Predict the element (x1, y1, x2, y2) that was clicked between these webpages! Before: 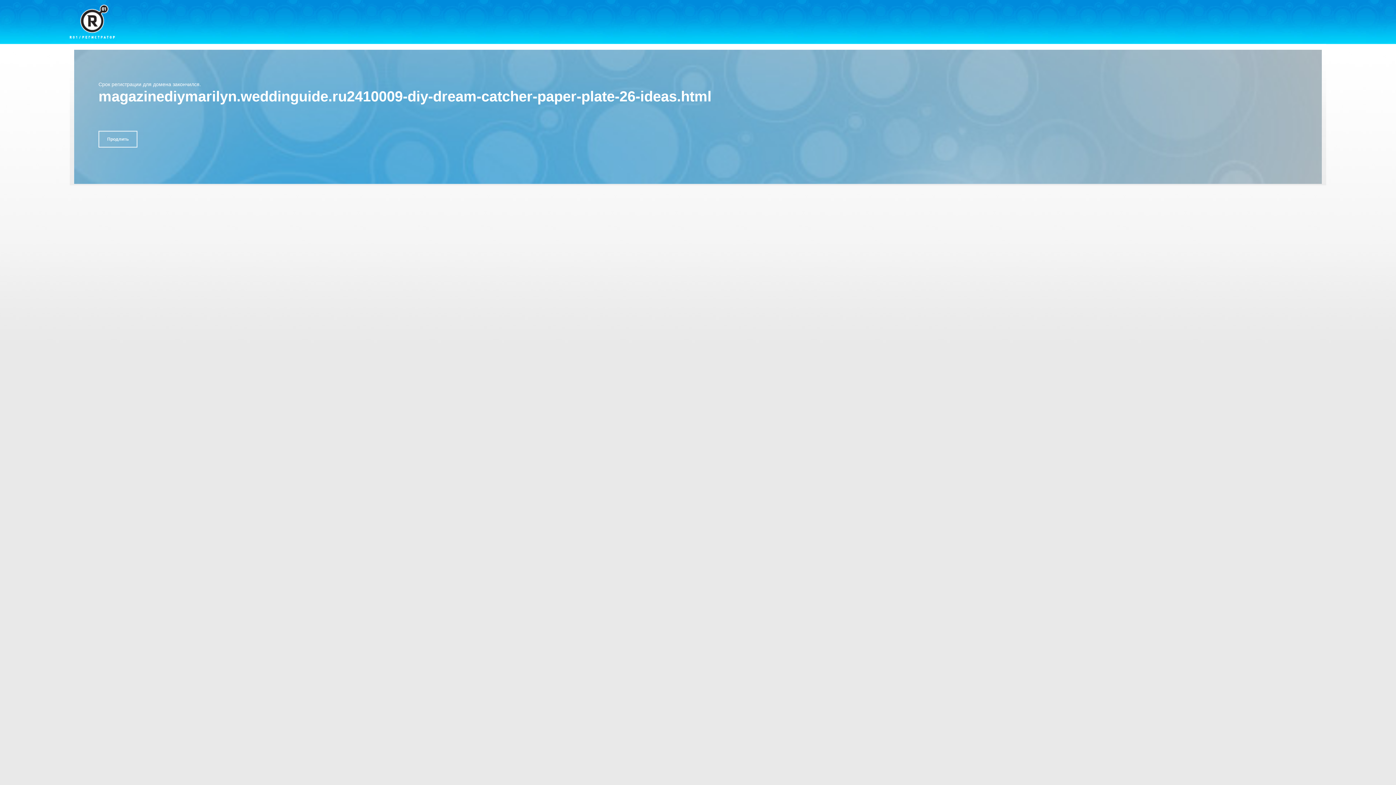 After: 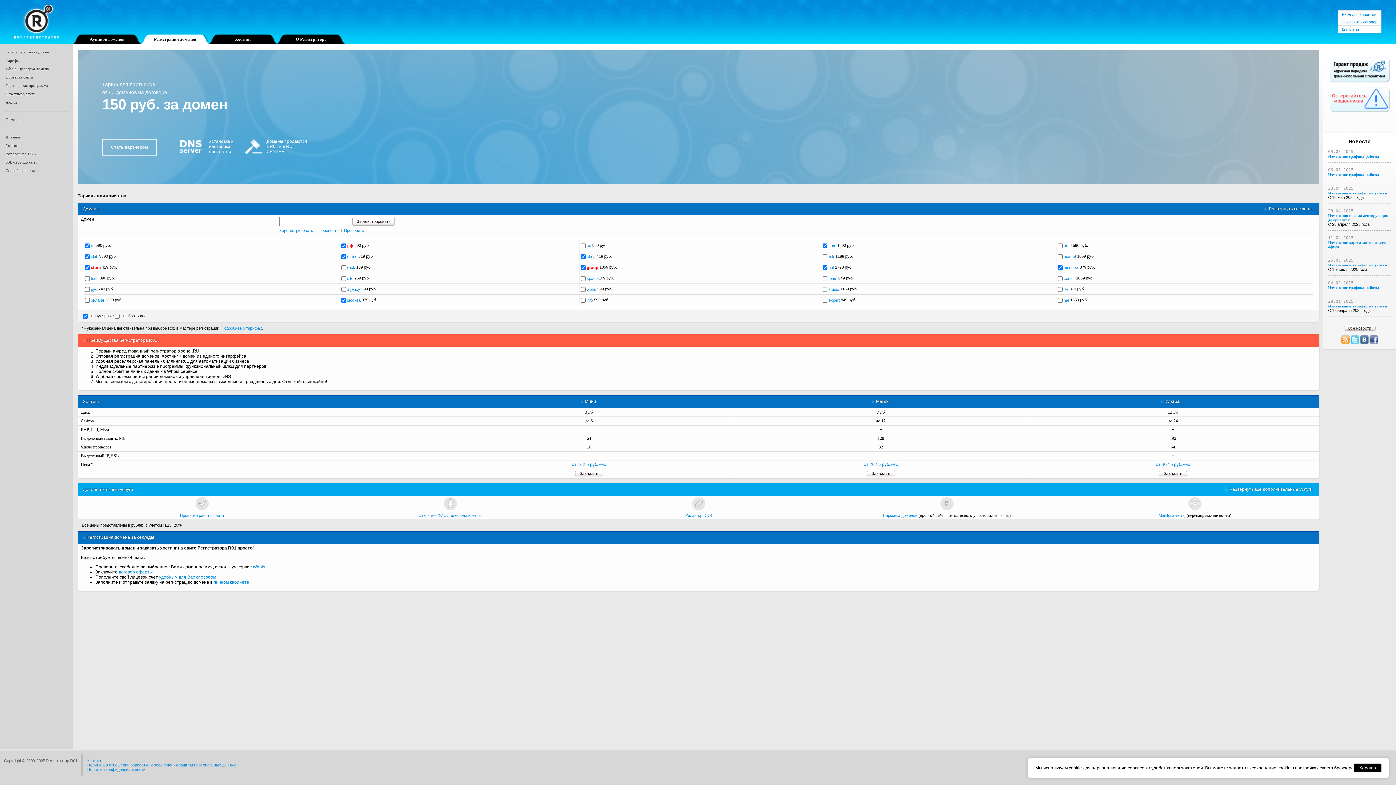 Action: bbox: (69, 4, 114, 38)